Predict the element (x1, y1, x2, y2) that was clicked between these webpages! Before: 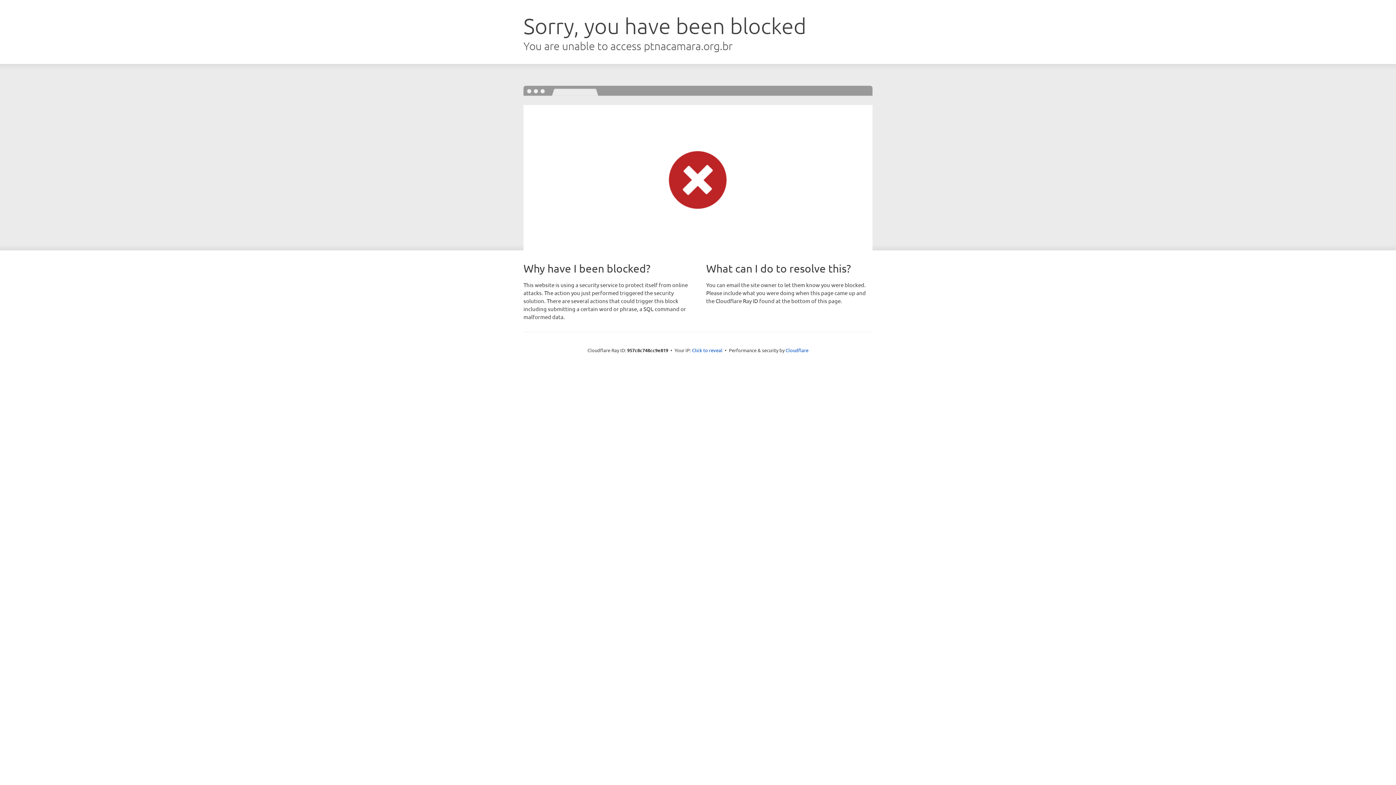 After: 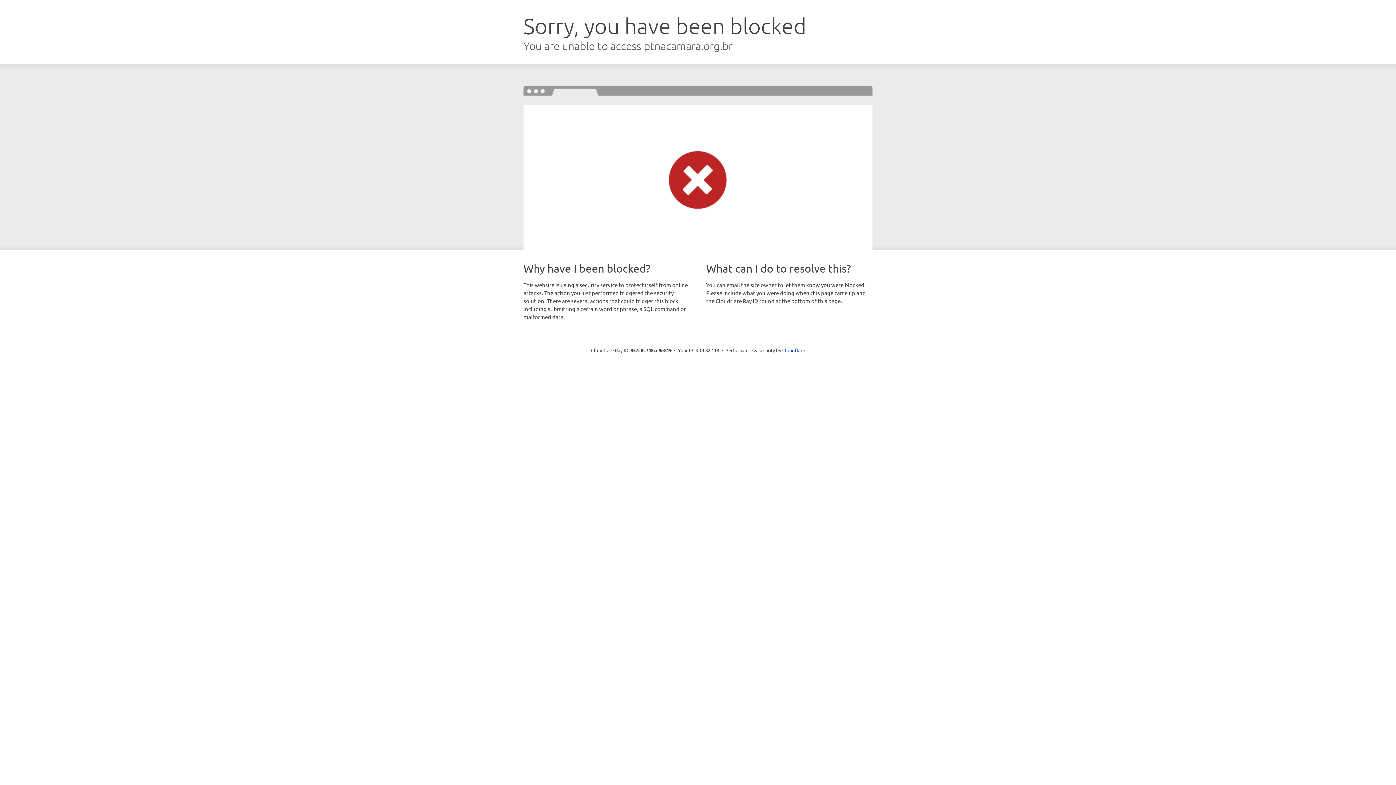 Action: bbox: (692, 346, 722, 353) label: Click to reveal